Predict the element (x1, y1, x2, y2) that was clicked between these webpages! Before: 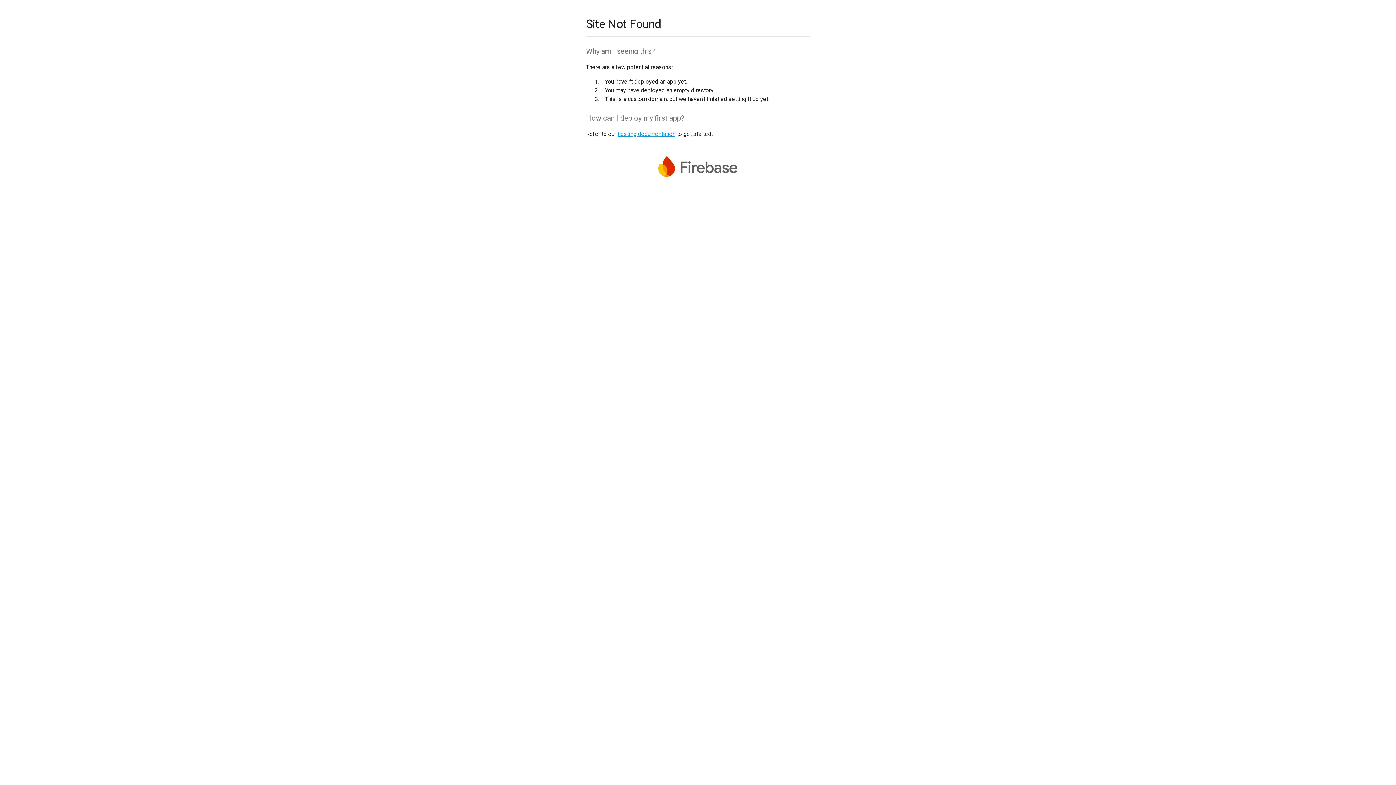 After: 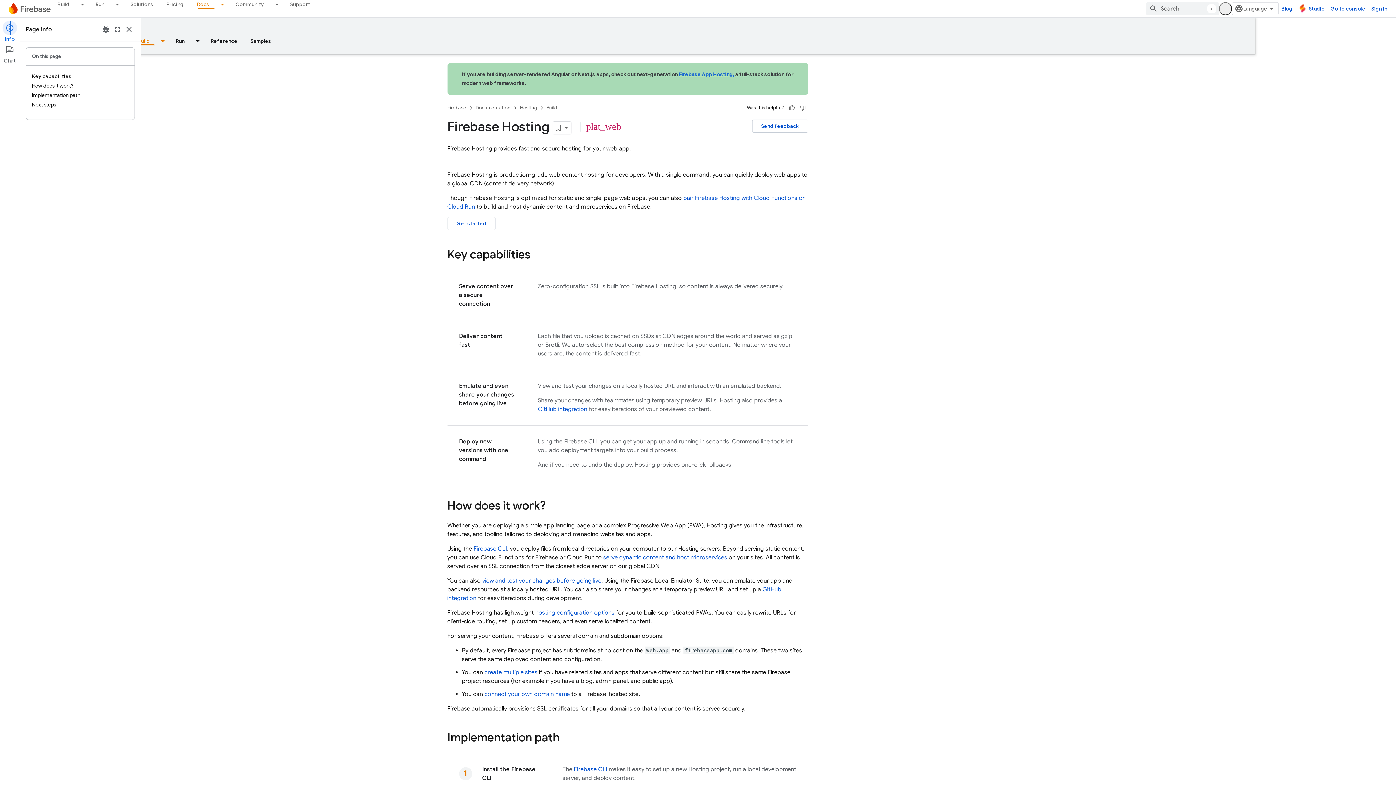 Action: label: hosting documentation bbox: (617, 130, 675, 137)